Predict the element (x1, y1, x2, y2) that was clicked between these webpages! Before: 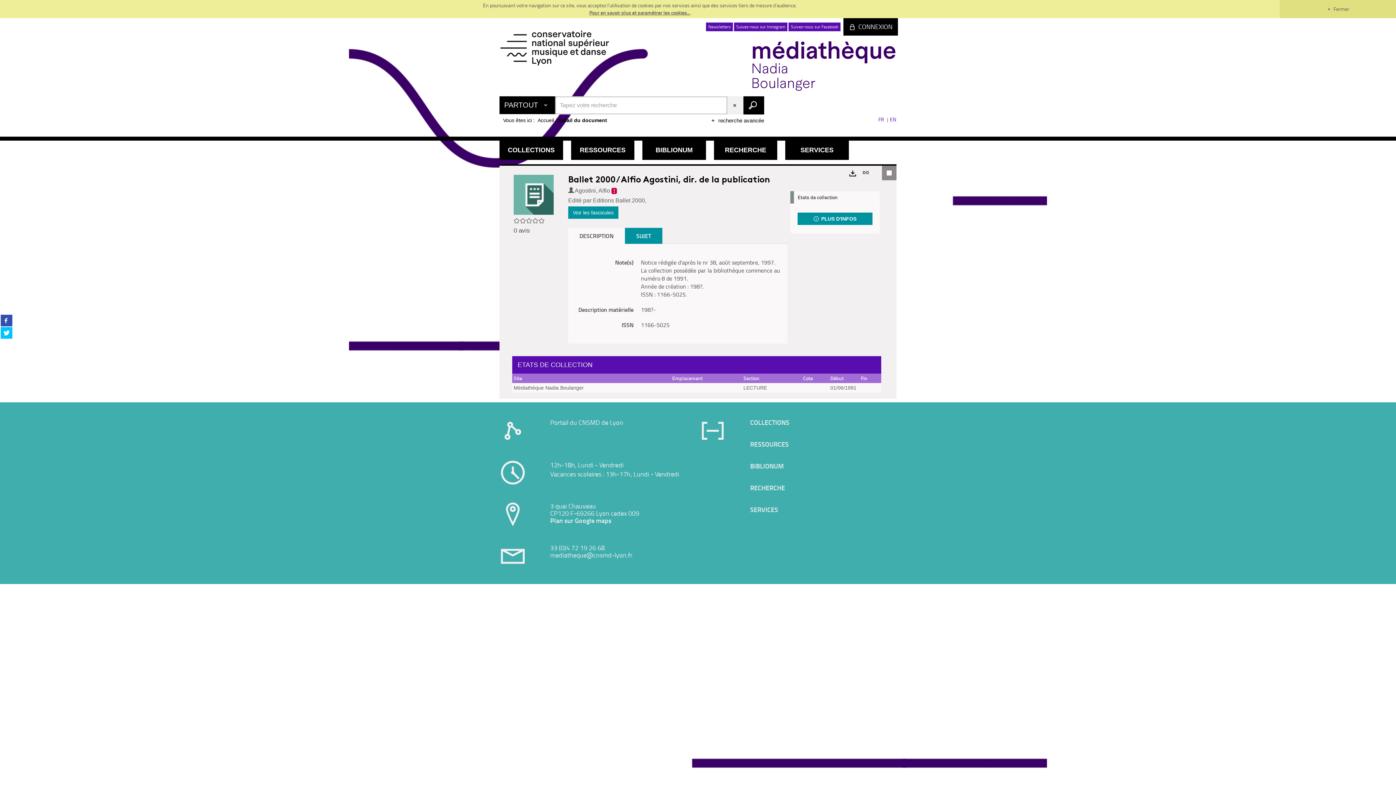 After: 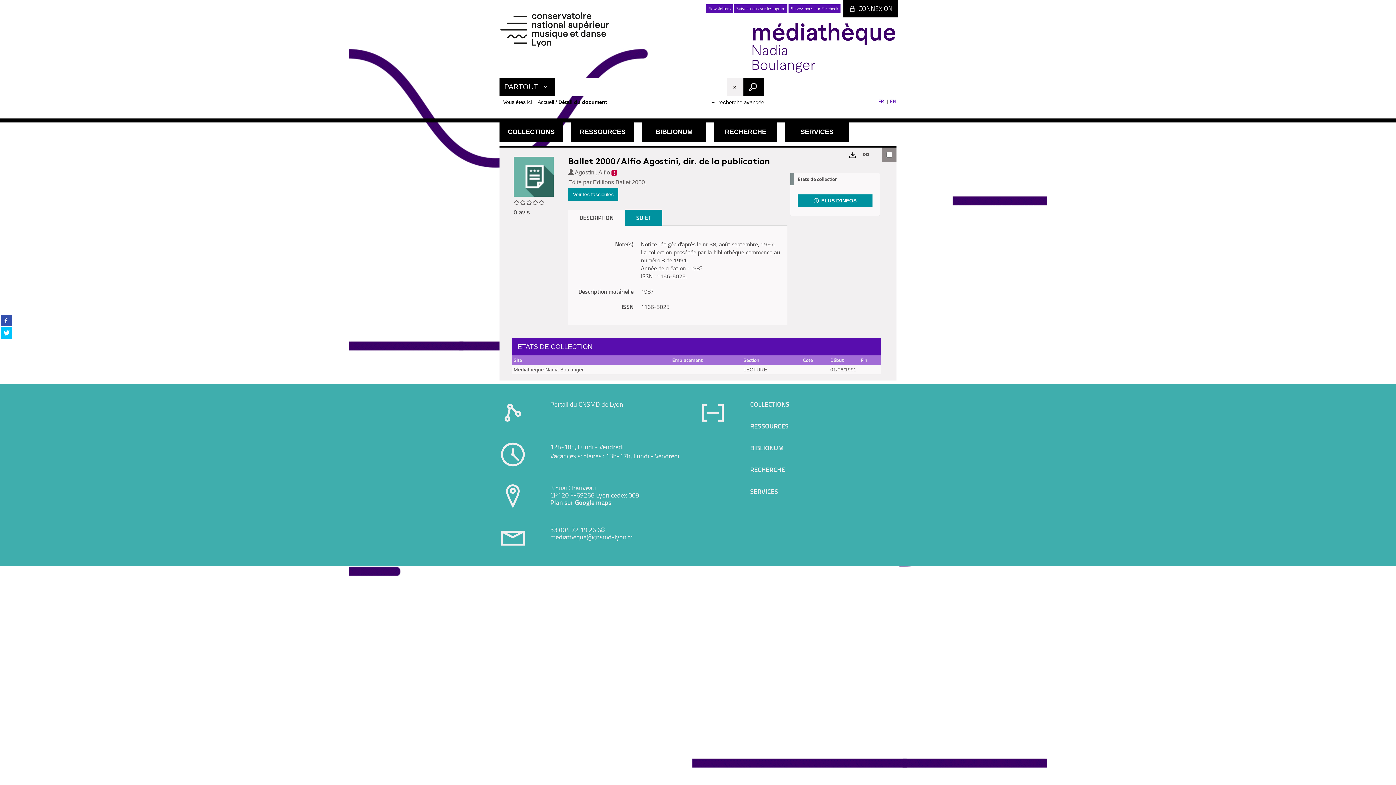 Action: bbox: (1322, 2, 1354, 15) label:  Fermer